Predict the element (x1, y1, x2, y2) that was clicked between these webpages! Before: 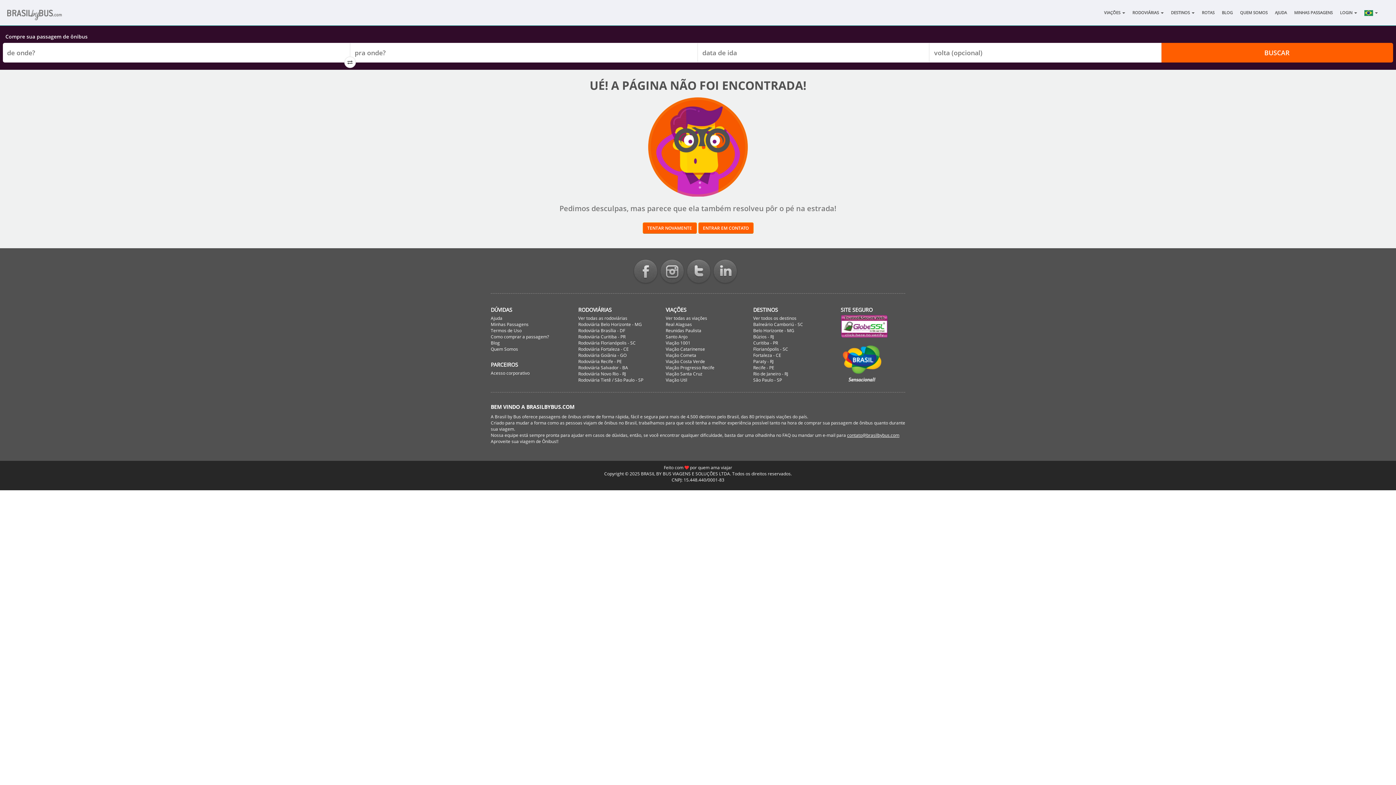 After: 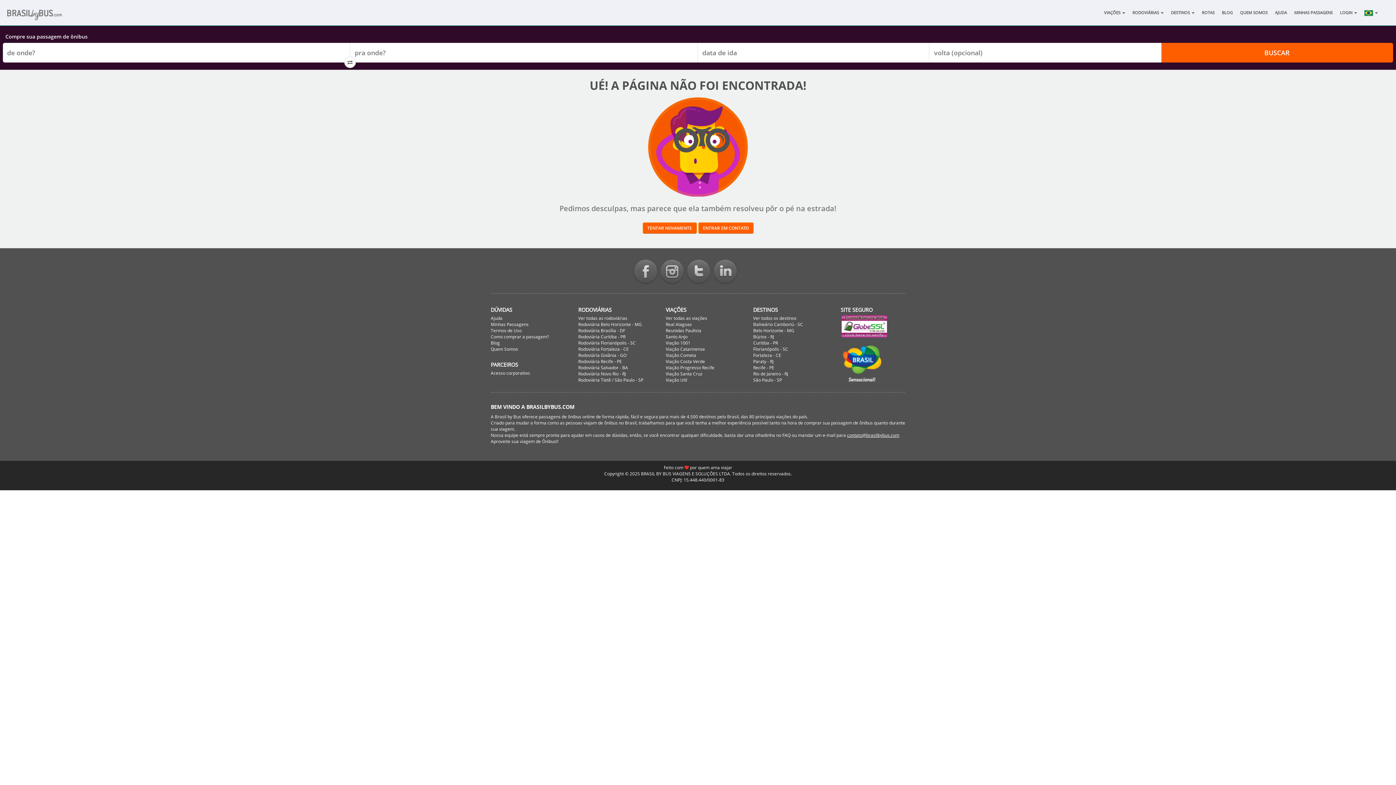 Action: bbox: (659, 259, 684, 285) label: Instagram BrasilbyBus